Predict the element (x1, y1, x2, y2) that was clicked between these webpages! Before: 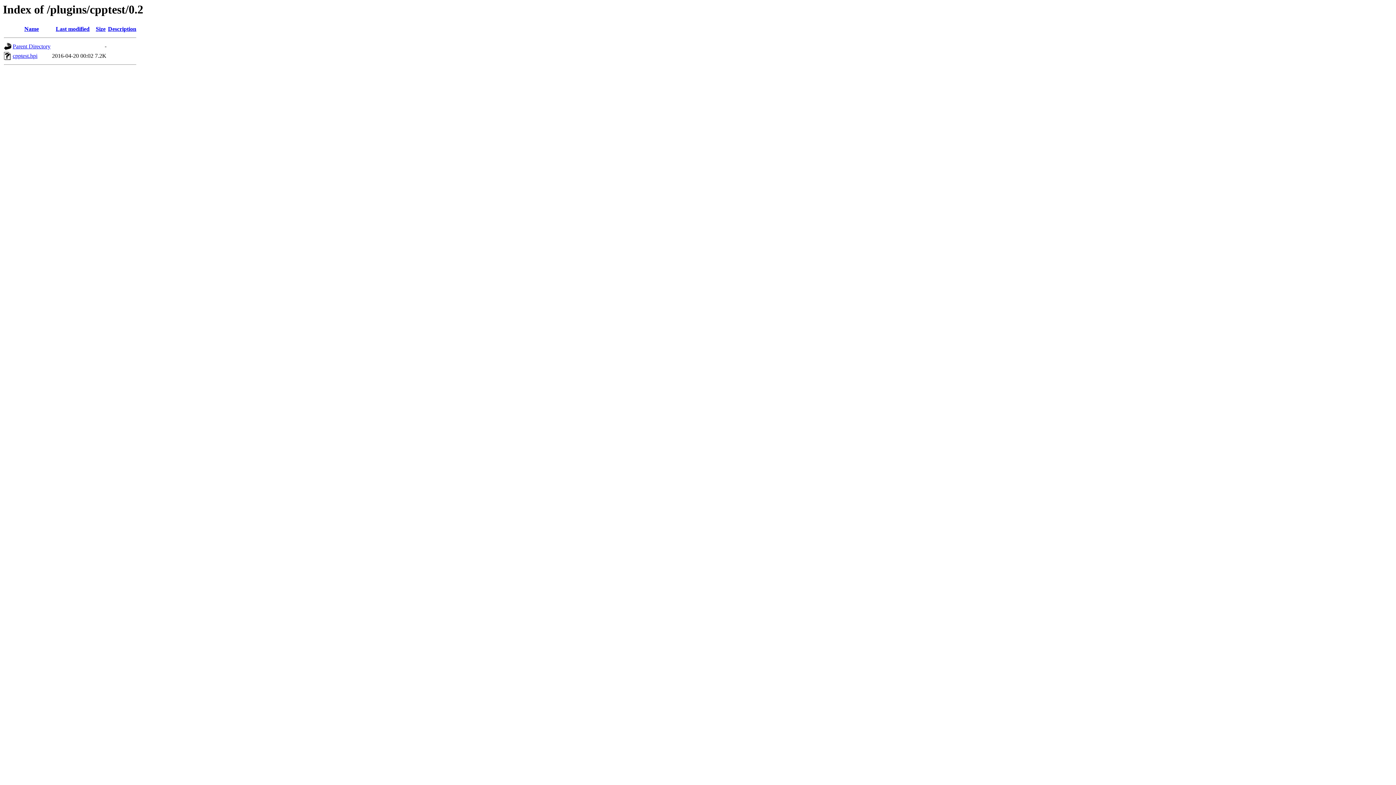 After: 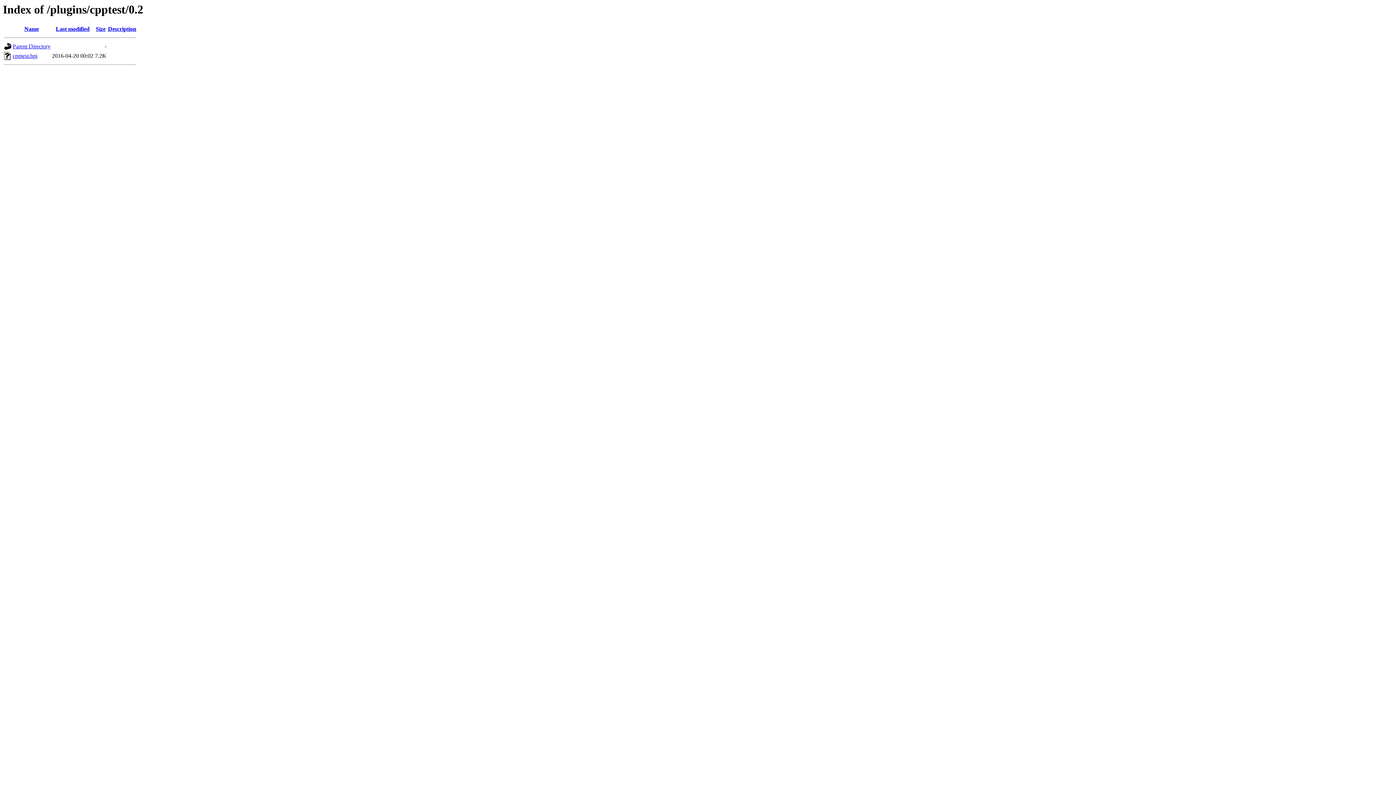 Action: label: Last modified bbox: (55, 25, 89, 32)